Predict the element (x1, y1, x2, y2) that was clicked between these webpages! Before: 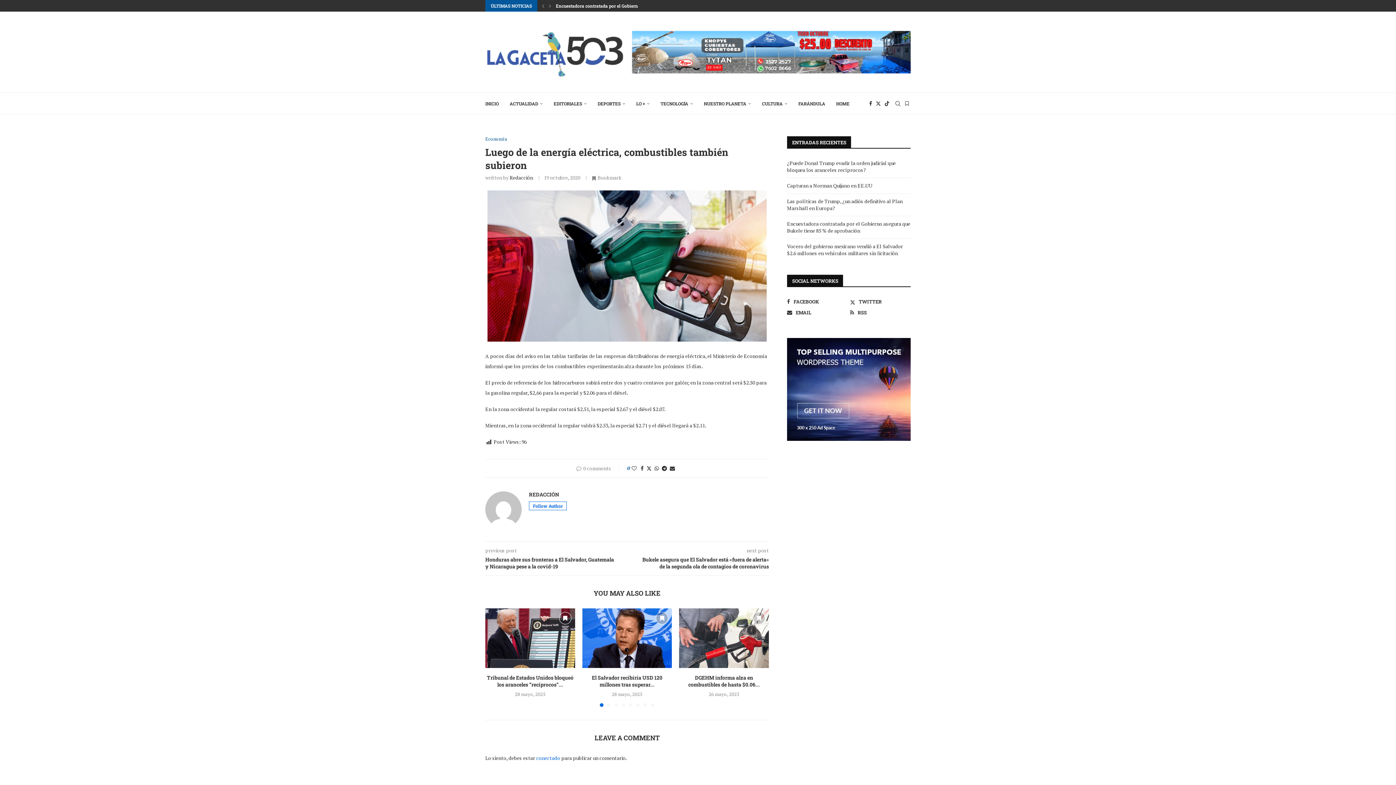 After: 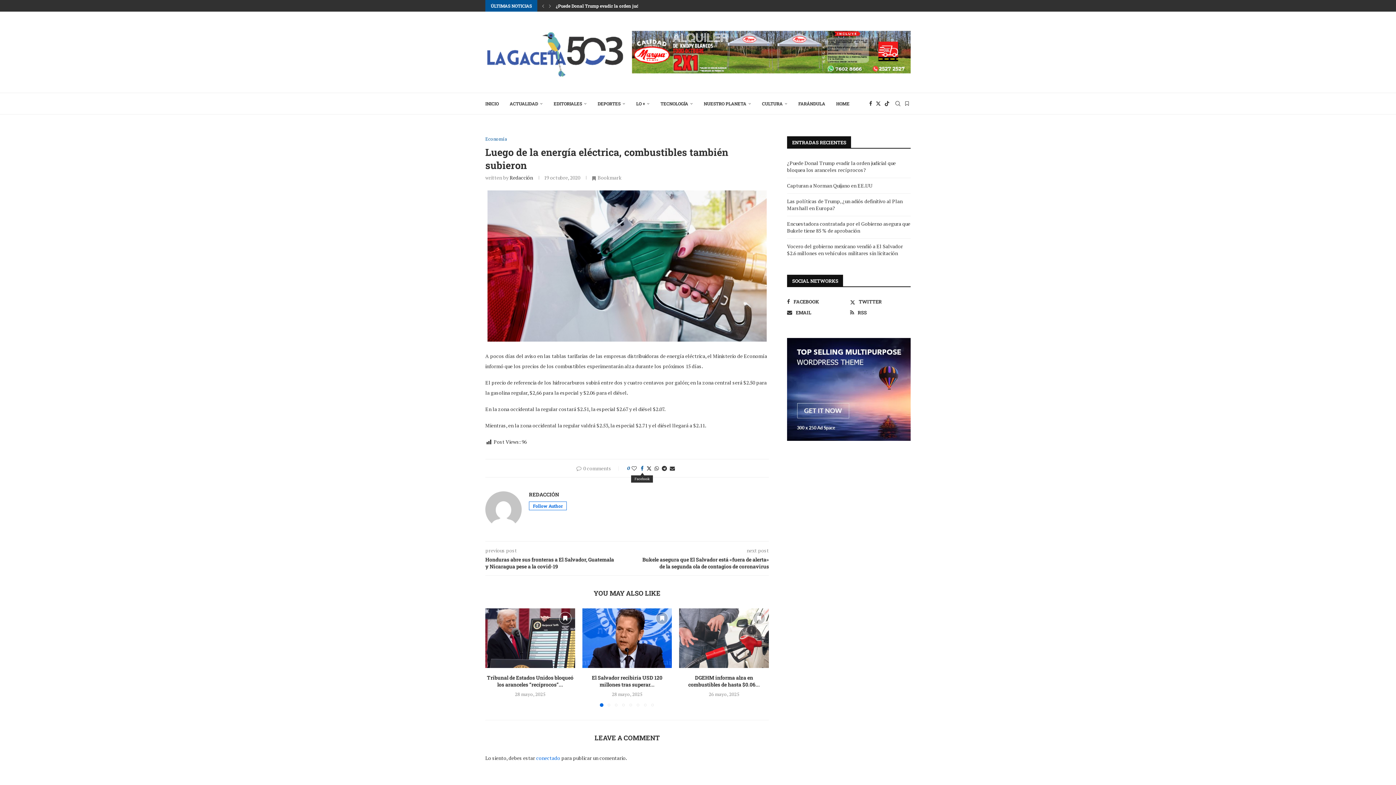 Action: label: Share on Facebook bbox: (640, 465, 643, 472)